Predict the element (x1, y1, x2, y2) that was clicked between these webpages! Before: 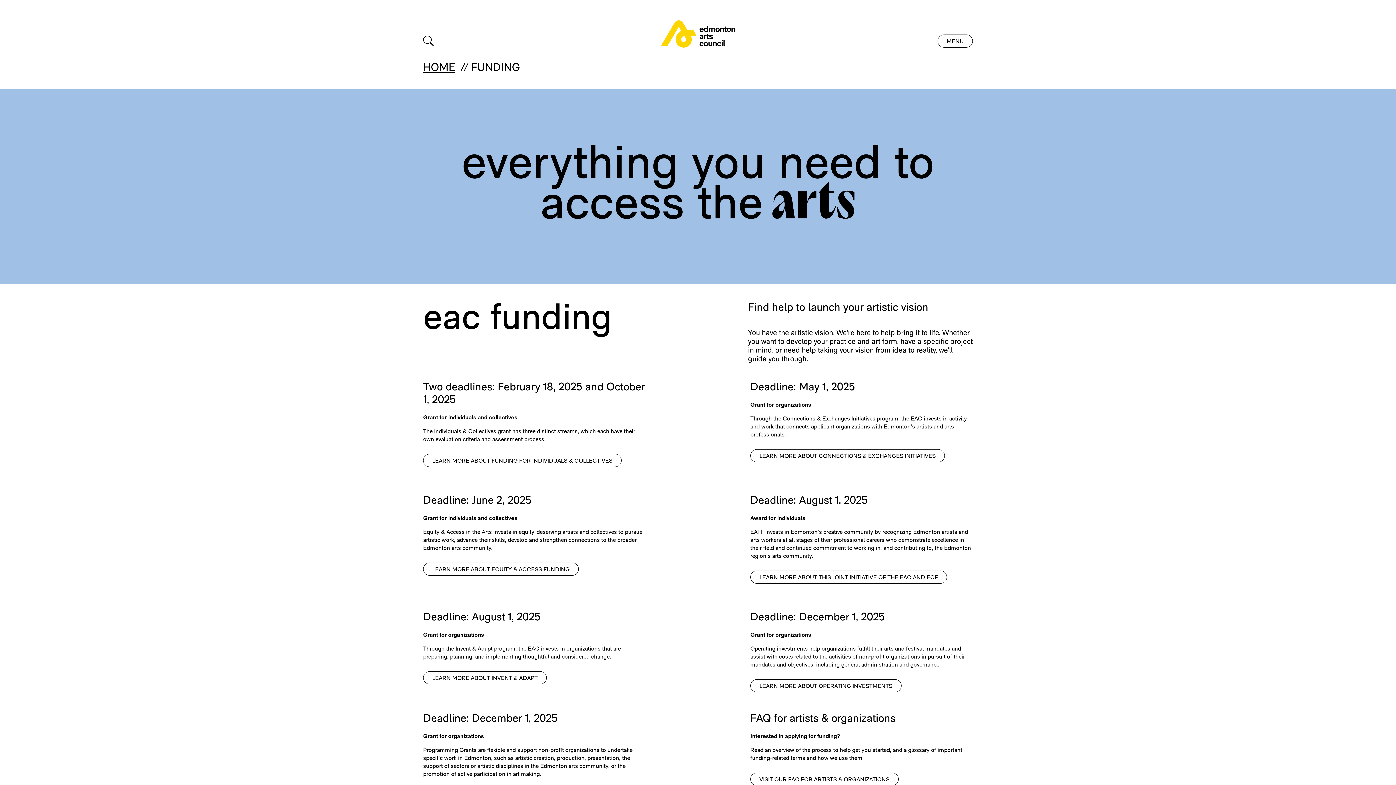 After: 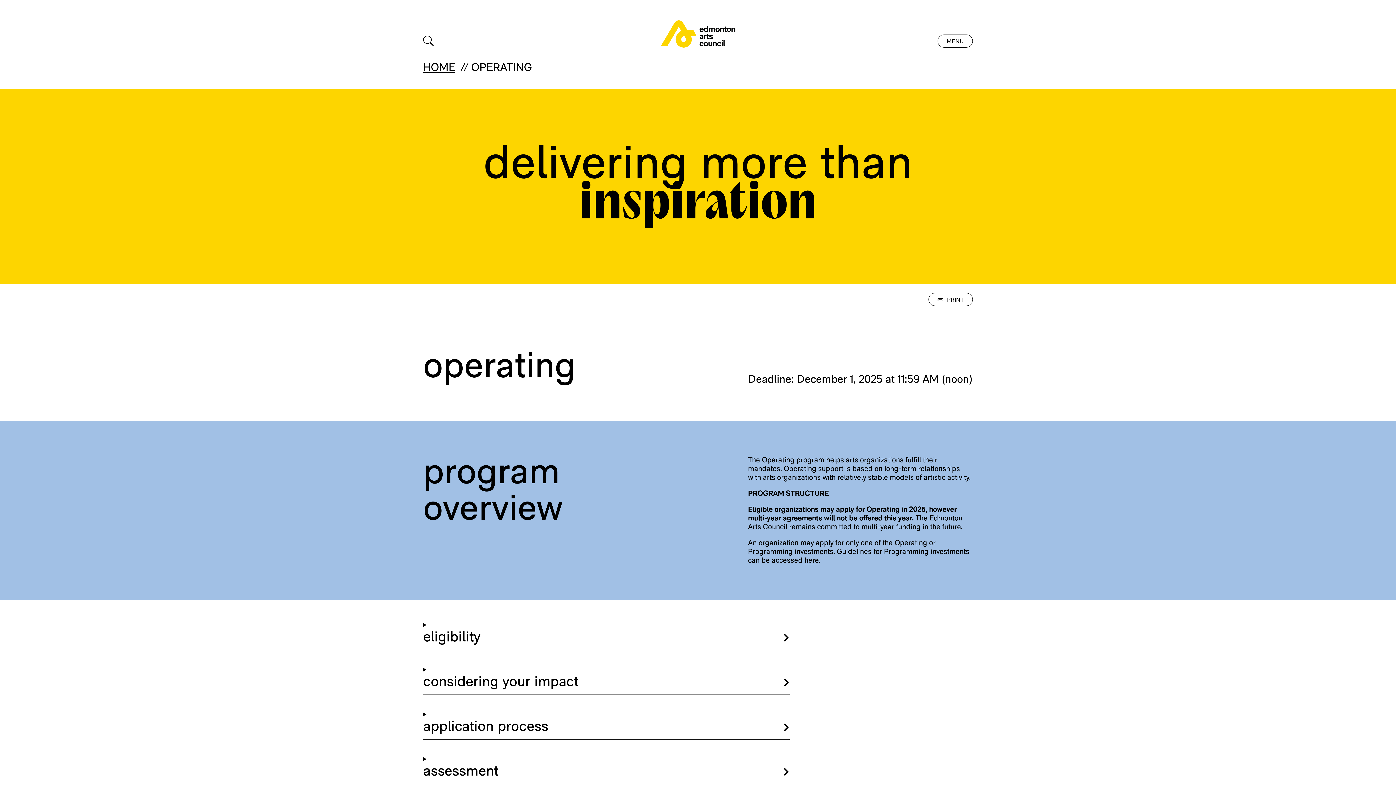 Action: label: LEARN MORE ABOUT OPERATING INVESTMENTS bbox: (750, 679, 901, 692)